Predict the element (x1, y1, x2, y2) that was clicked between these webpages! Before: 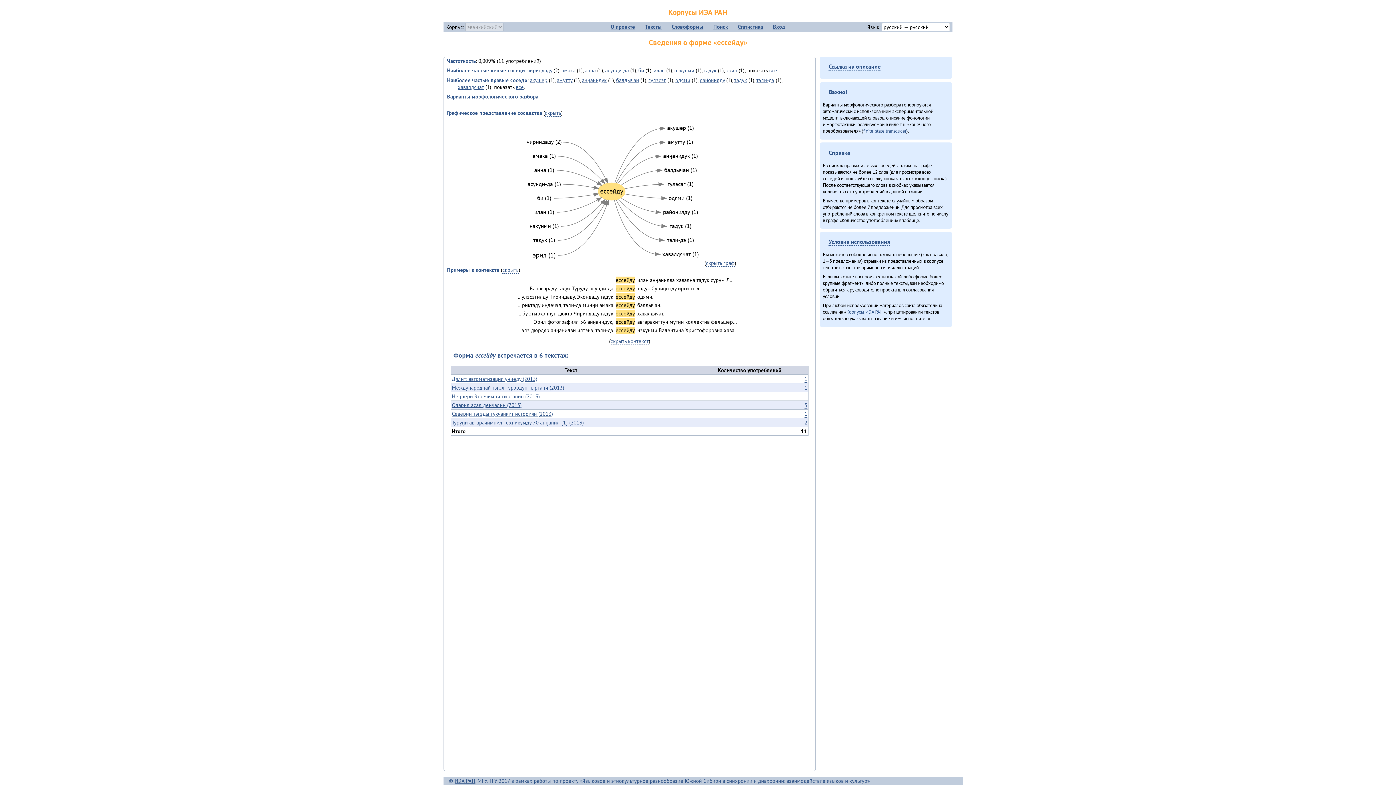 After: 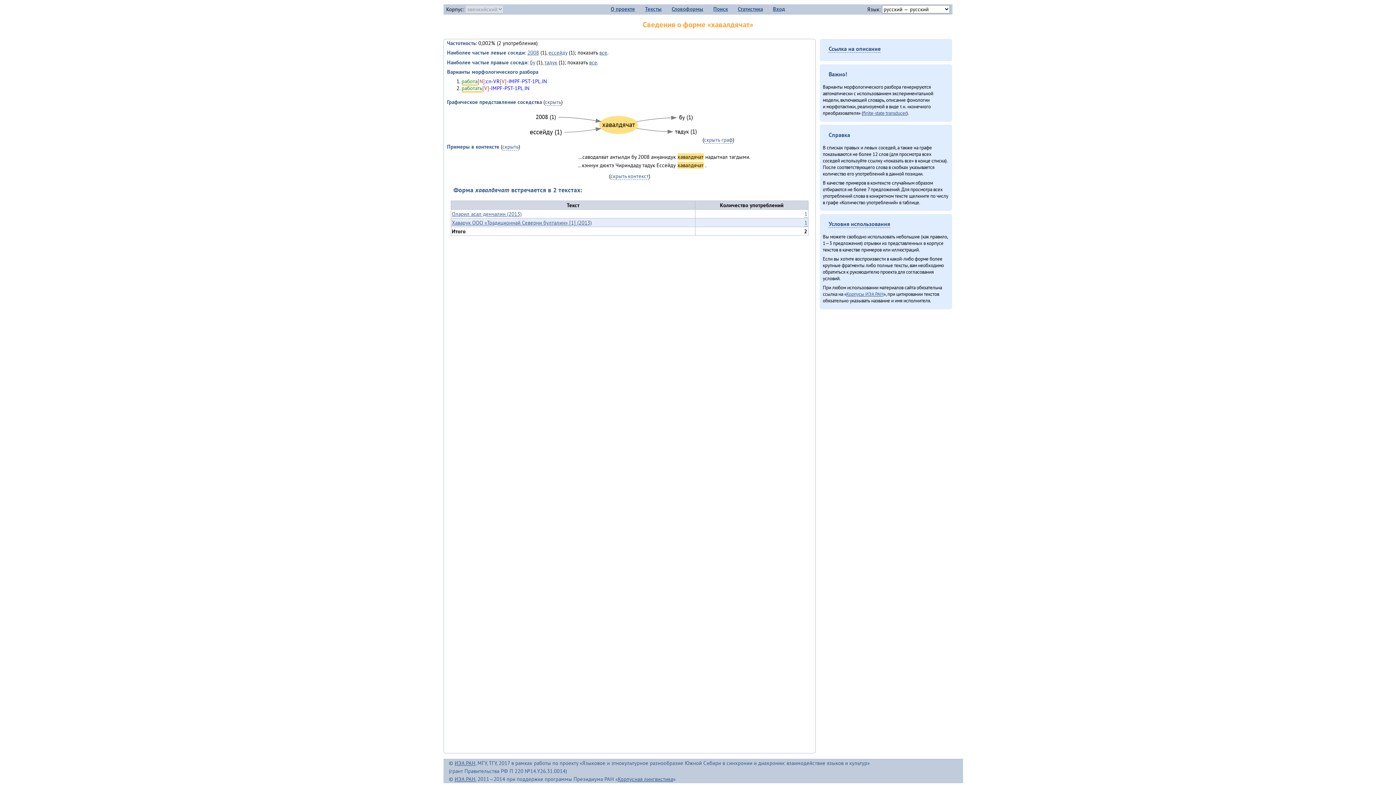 Action: bbox: (662, 250, 698, 257)